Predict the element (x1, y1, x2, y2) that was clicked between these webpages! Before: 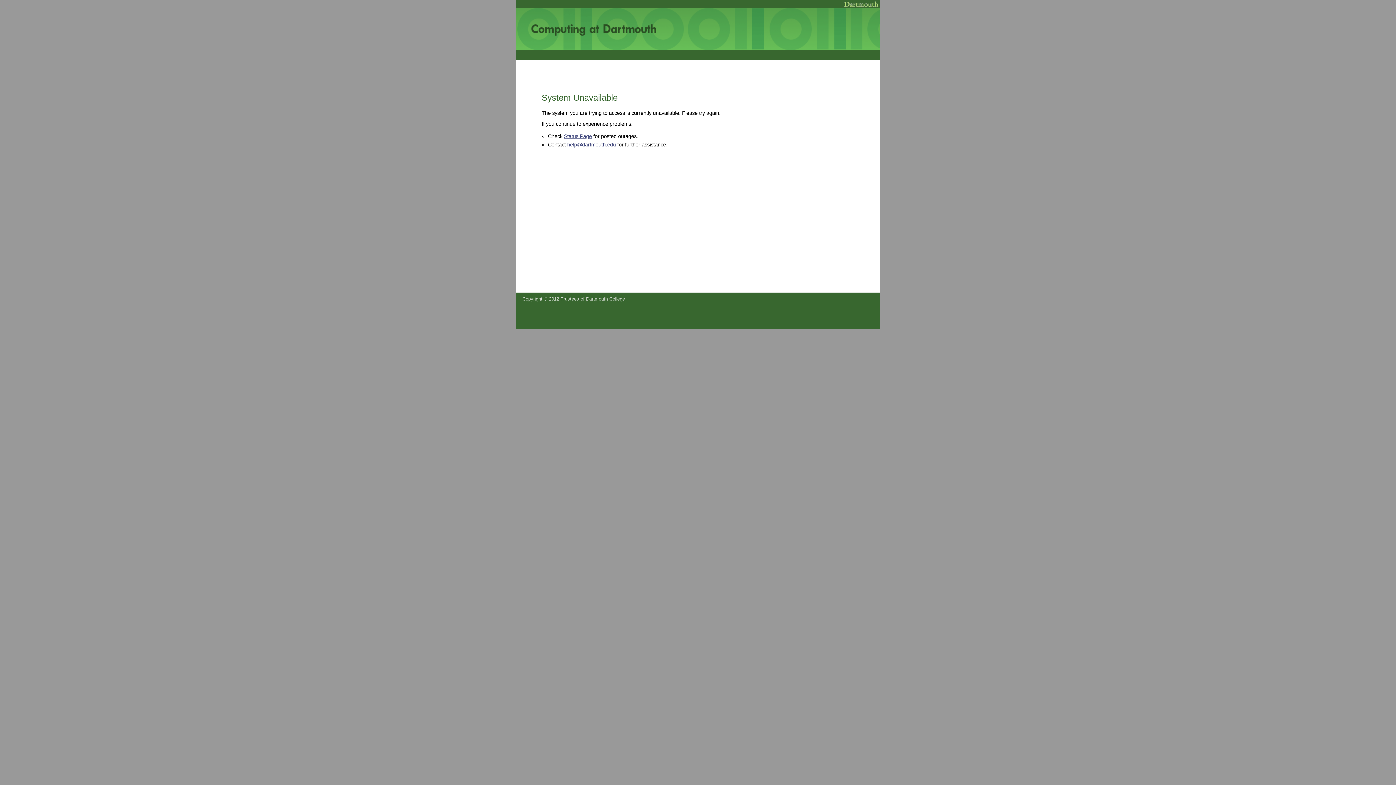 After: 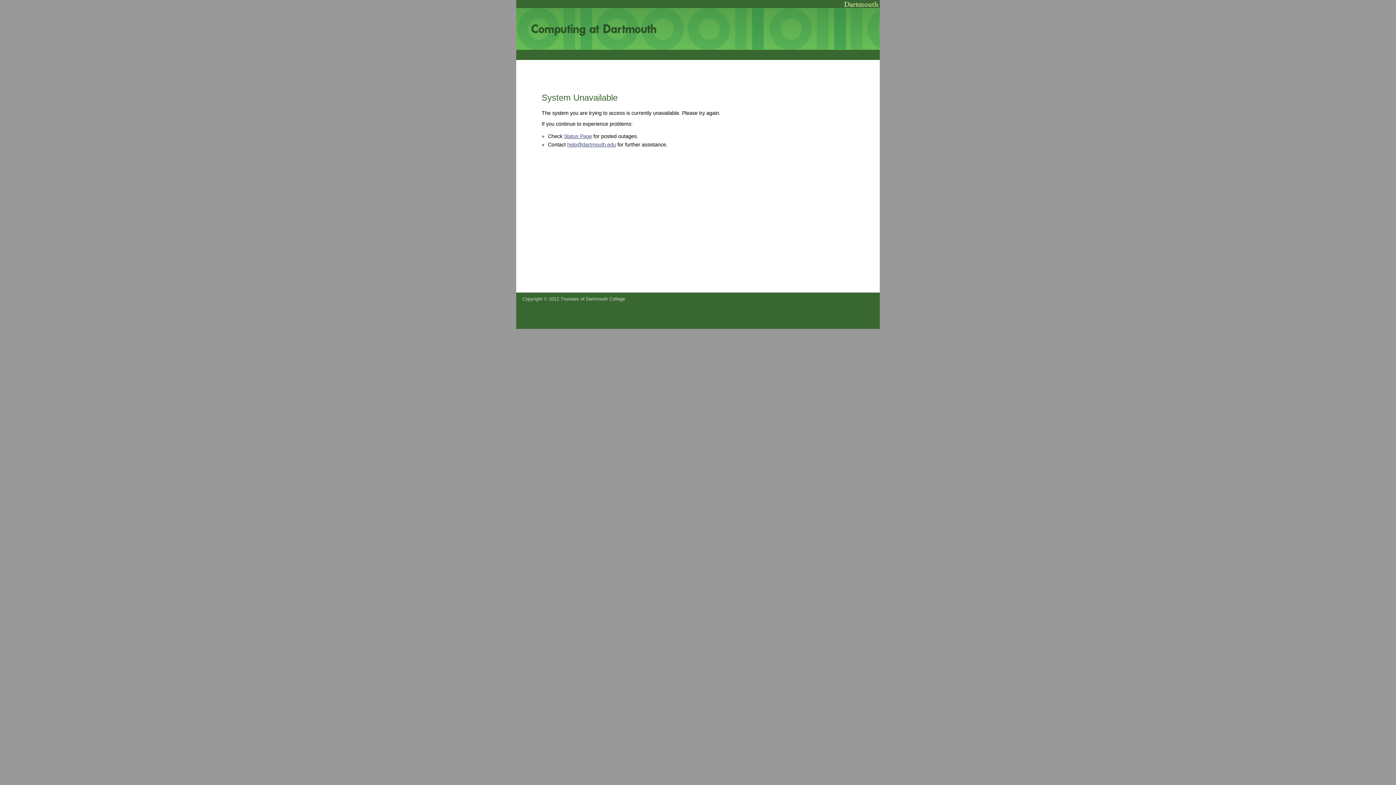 Action: bbox: (567, 141, 616, 147) label: help@dartmouth.edu